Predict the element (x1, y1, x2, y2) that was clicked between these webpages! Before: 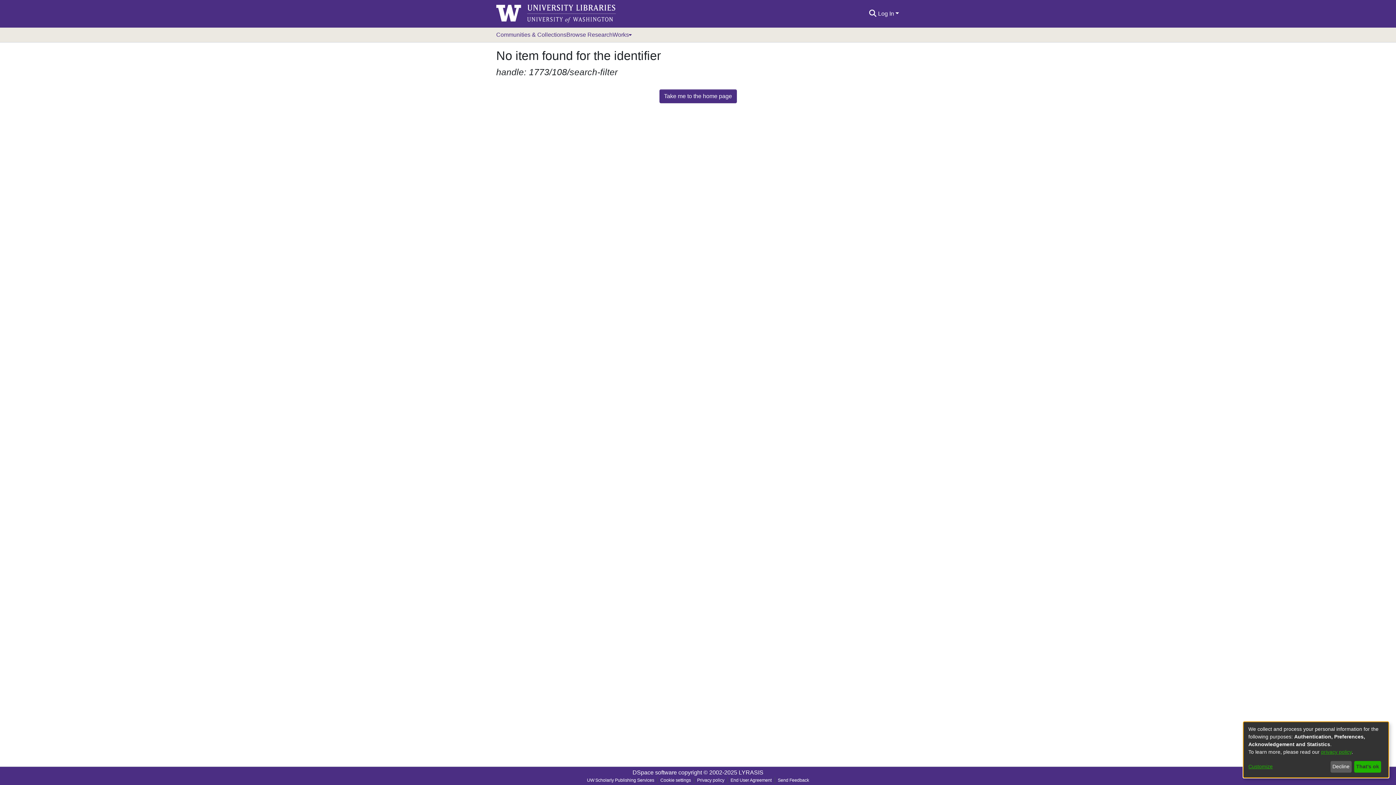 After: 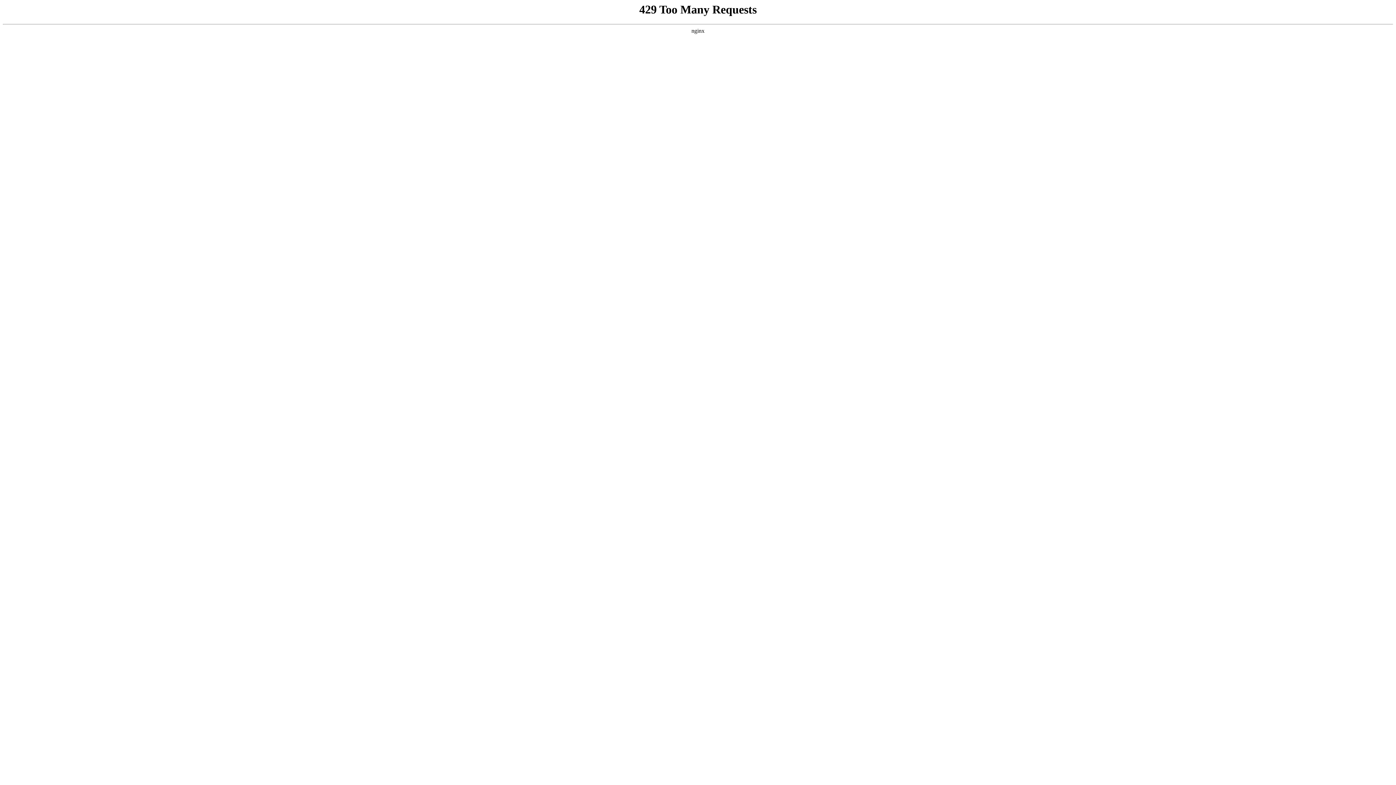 Action: label: UW Scholarly Publishing Services bbox: (584, 777, 657, 784)